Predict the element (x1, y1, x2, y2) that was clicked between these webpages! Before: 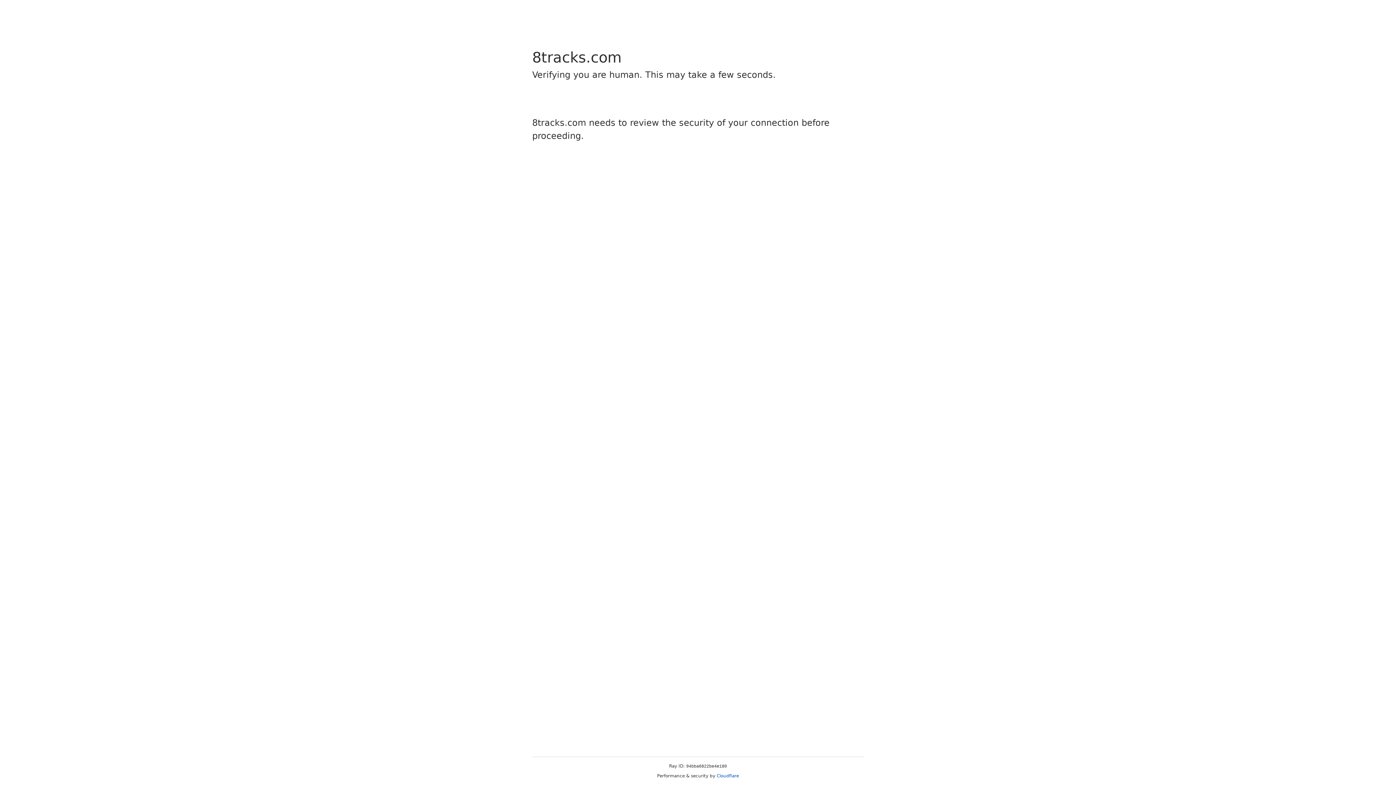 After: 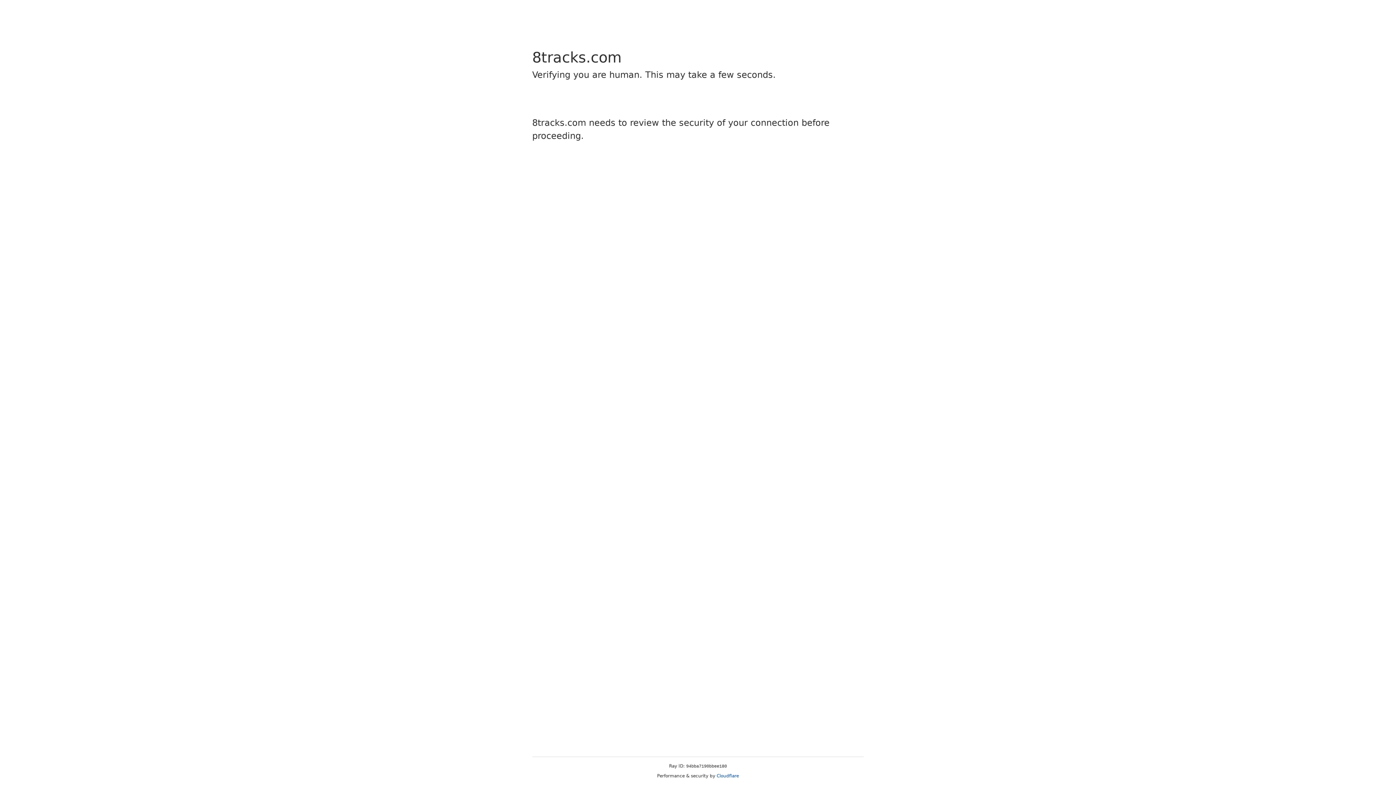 Action: bbox: (716, 773, 739, 778) label: Cloudflare